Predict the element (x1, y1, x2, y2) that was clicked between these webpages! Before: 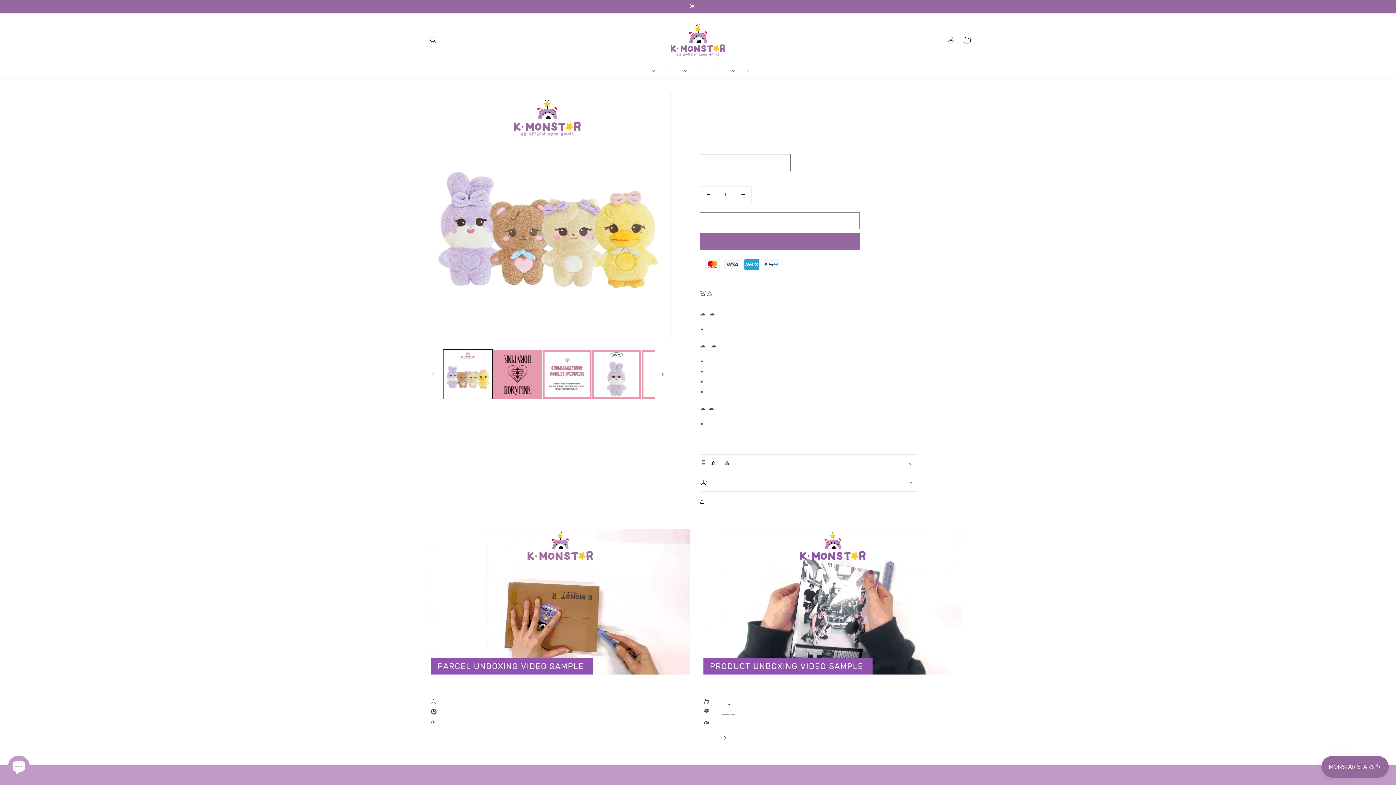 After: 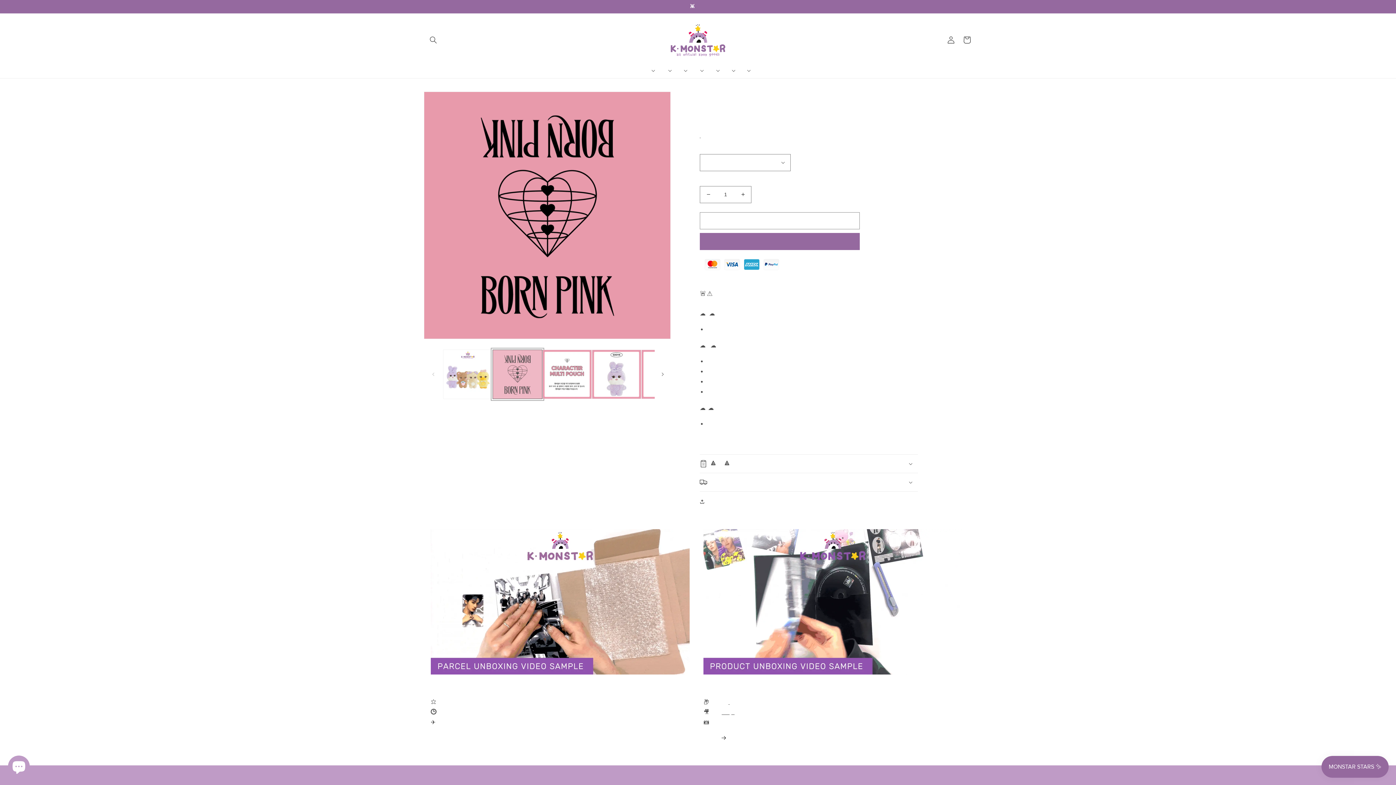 Action: bbox: (492, 349, 542, 399) label: Load image 2 in gallery view